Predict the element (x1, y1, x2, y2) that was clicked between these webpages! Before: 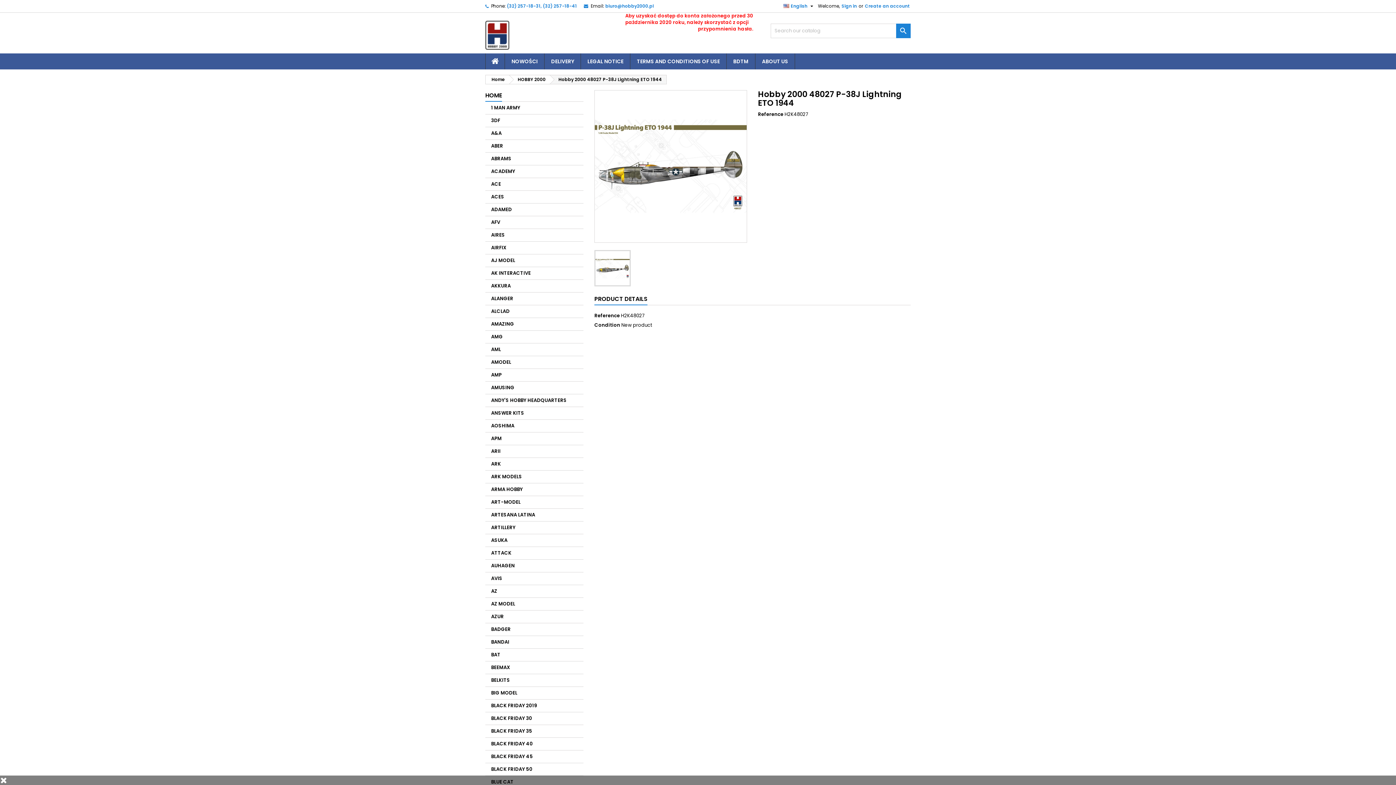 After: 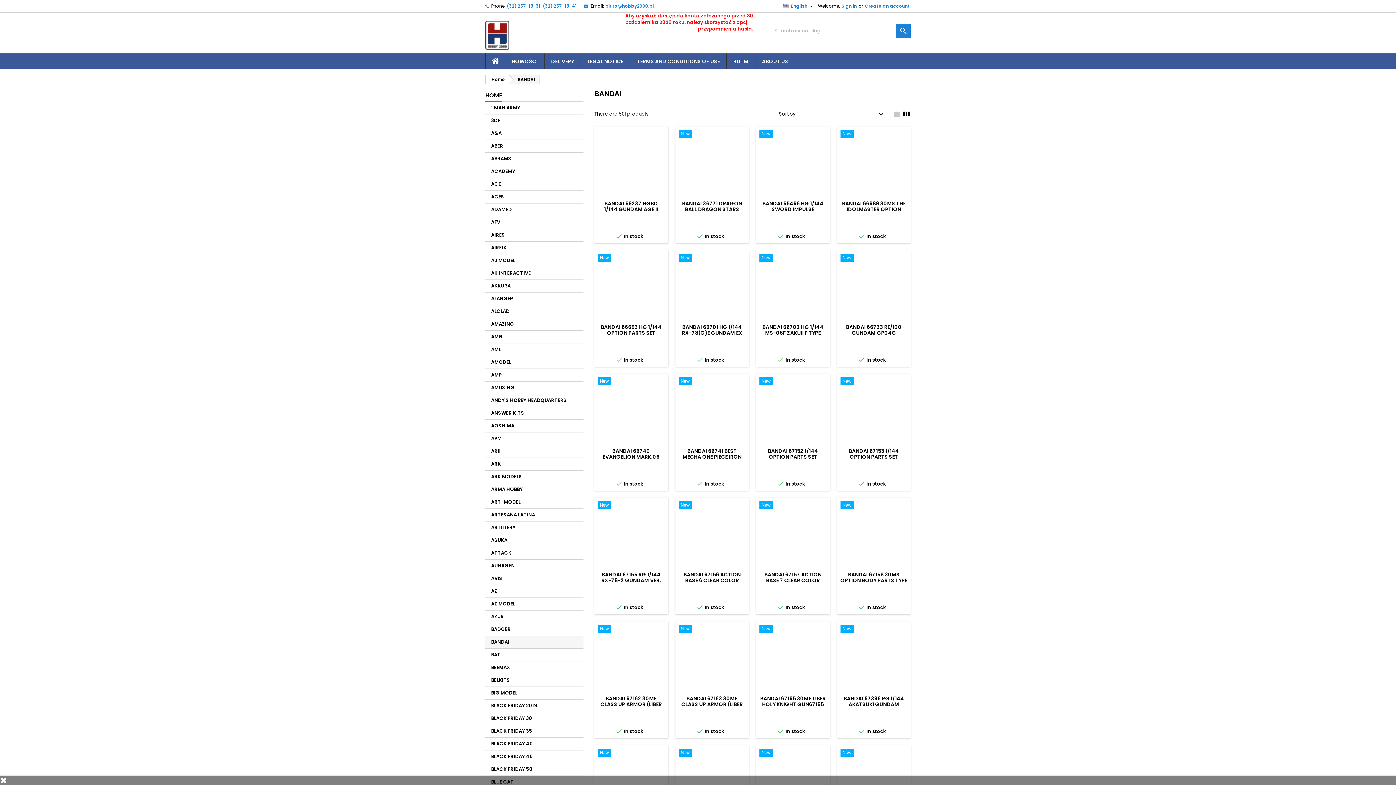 Action: bbox: (485, 636, 583, 649) label: BANDAI